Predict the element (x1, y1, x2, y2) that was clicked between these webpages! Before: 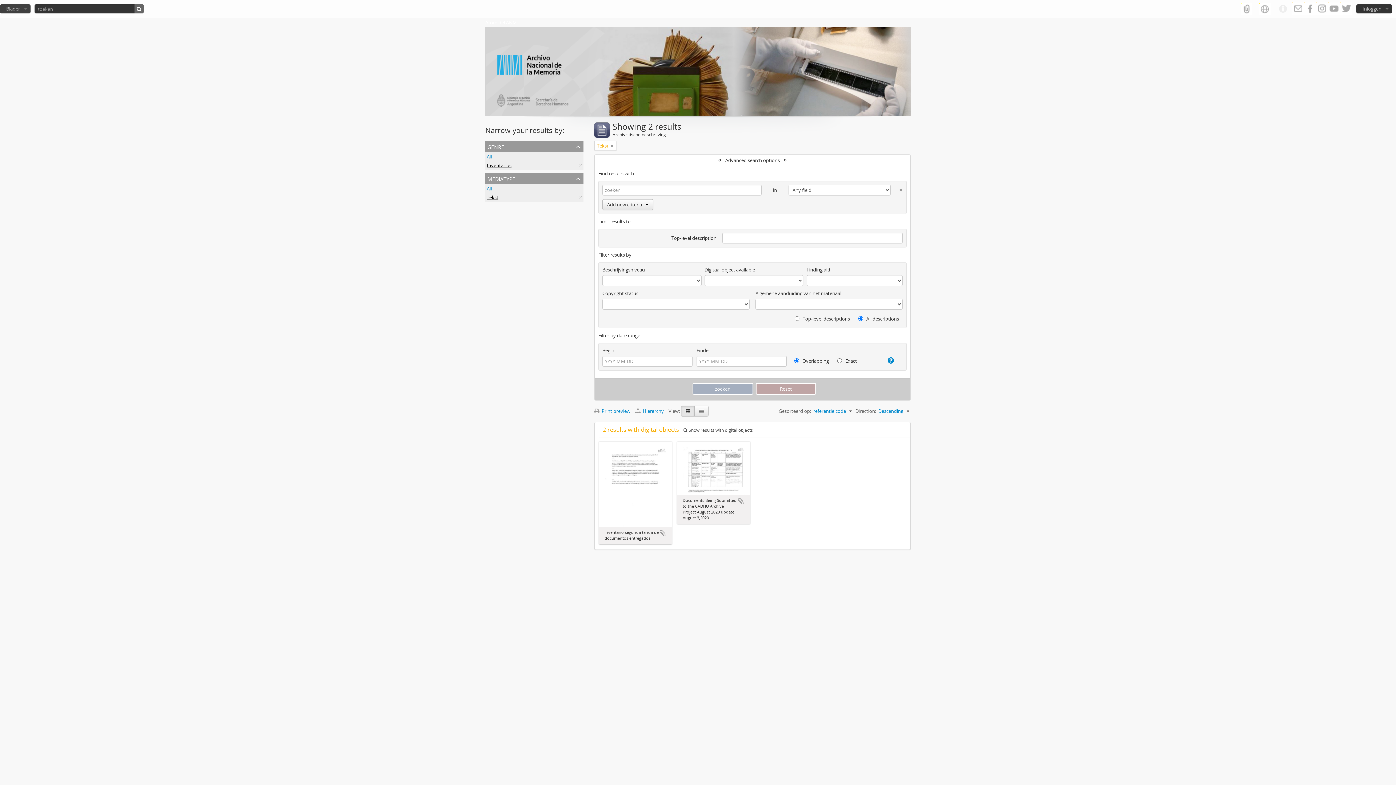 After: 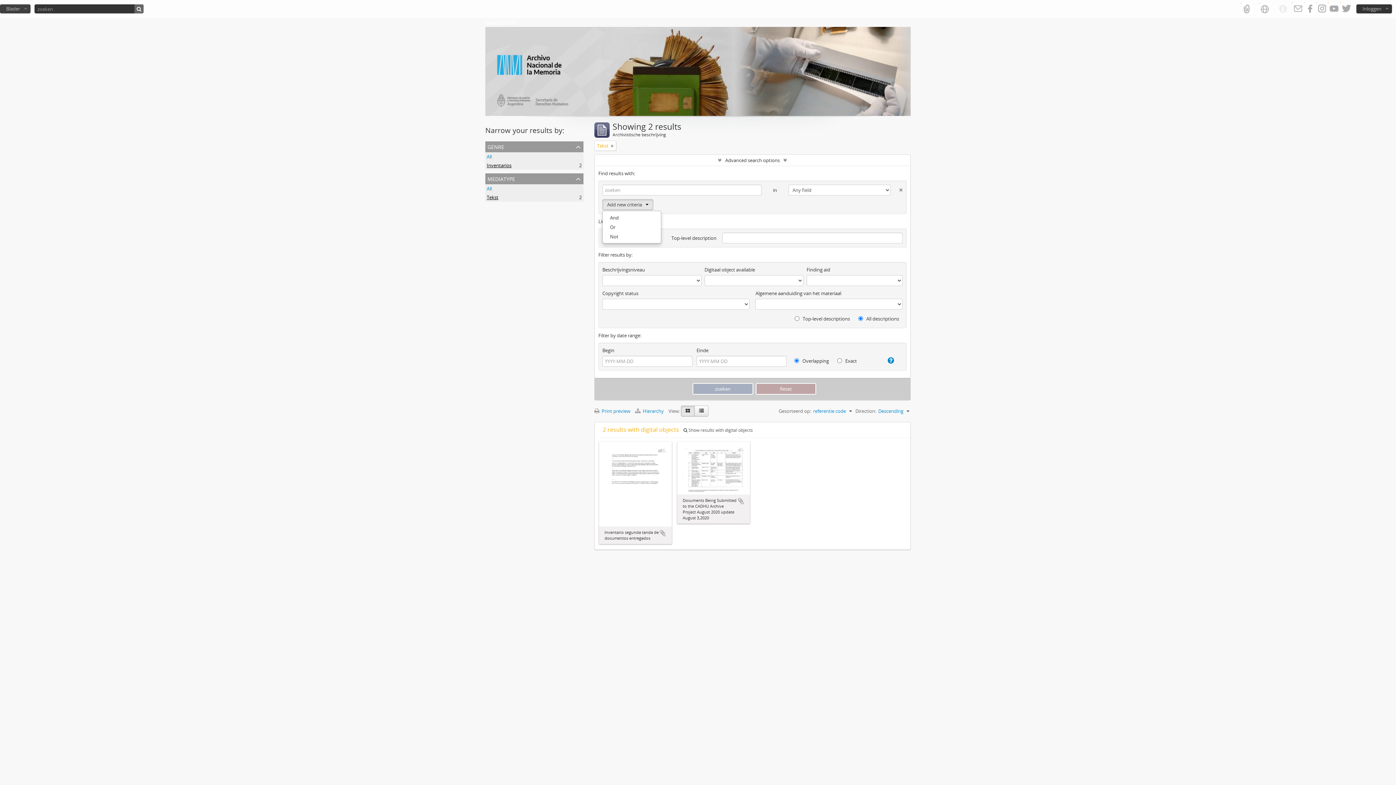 Action: label: Add new criteria bbox: (602, 199, 653, 210)